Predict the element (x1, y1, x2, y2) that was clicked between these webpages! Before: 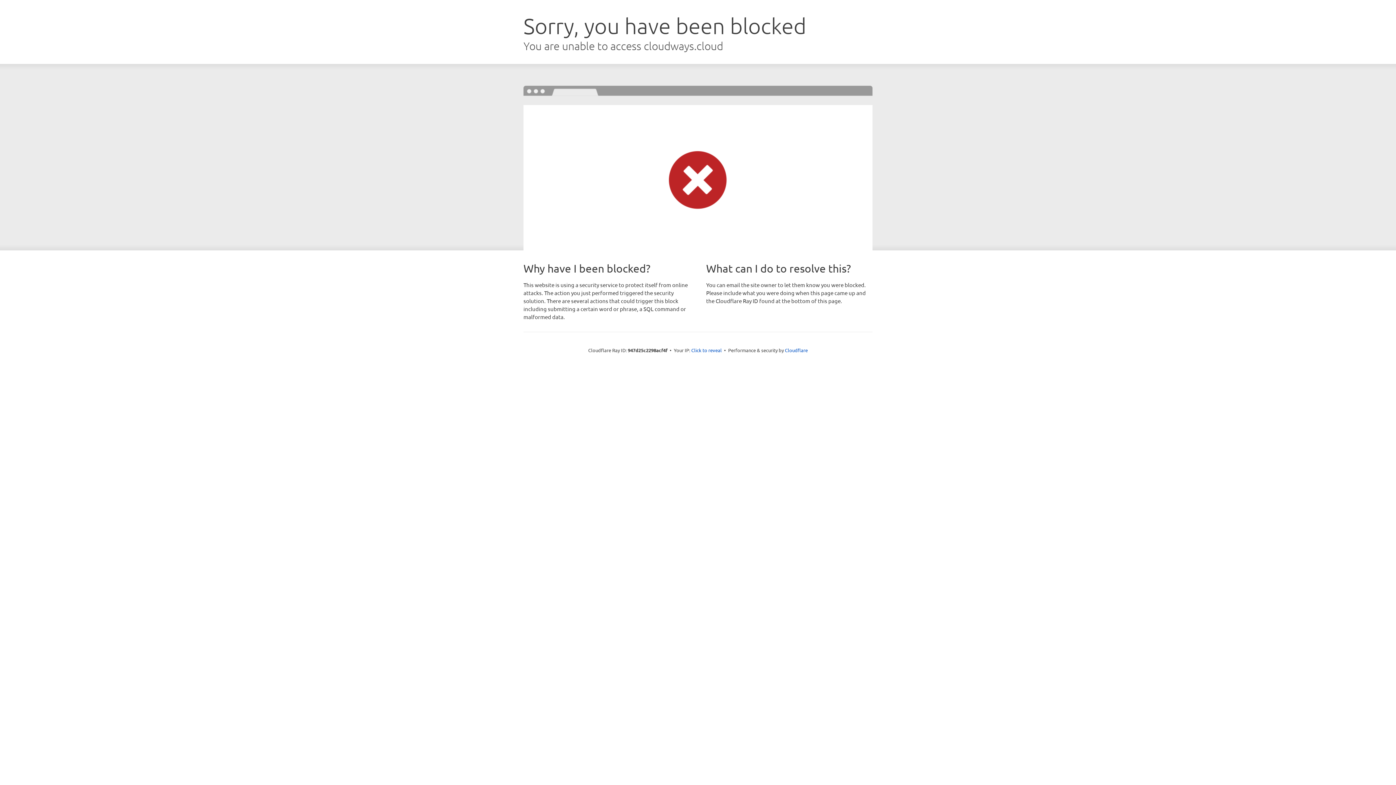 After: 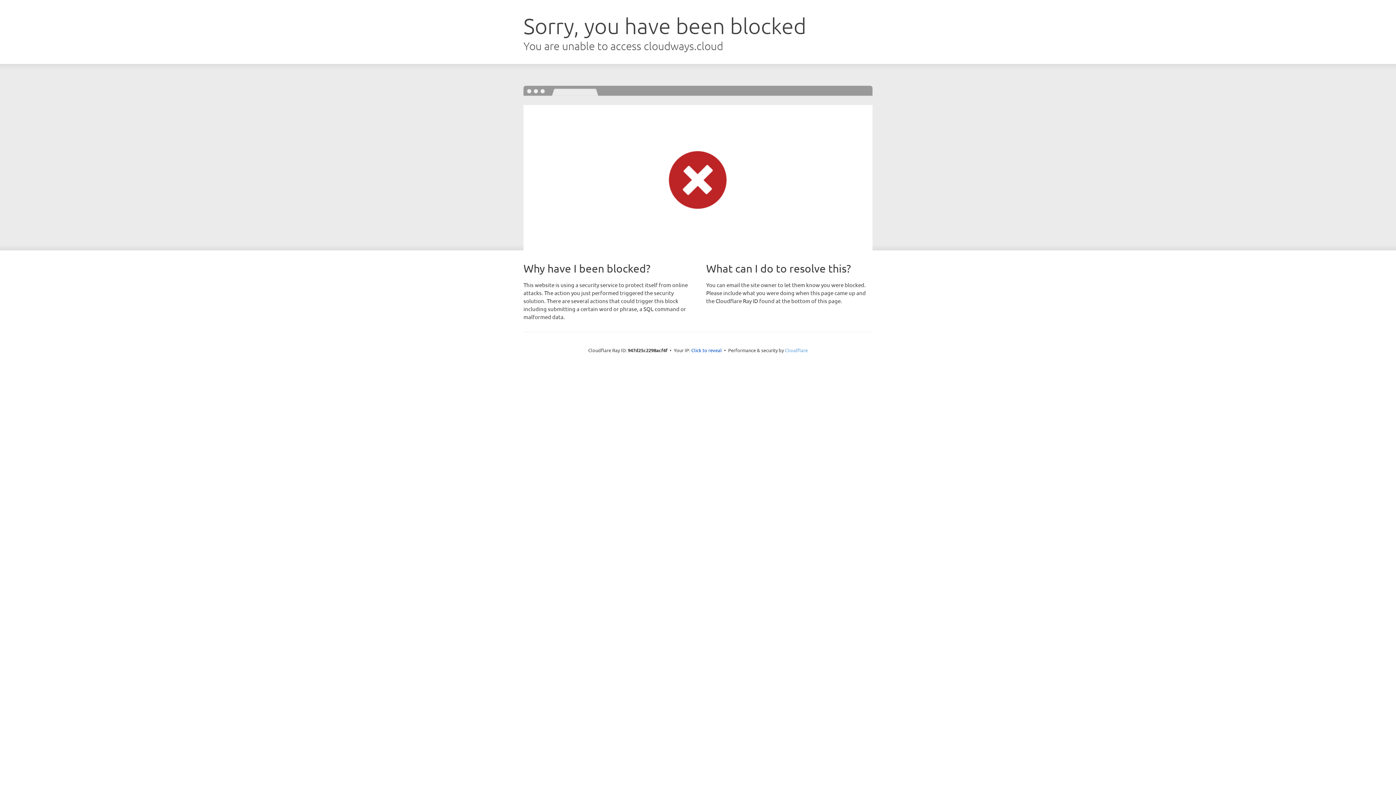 Action: bbox: (785, 347, 808, 353) label: Cloudflare